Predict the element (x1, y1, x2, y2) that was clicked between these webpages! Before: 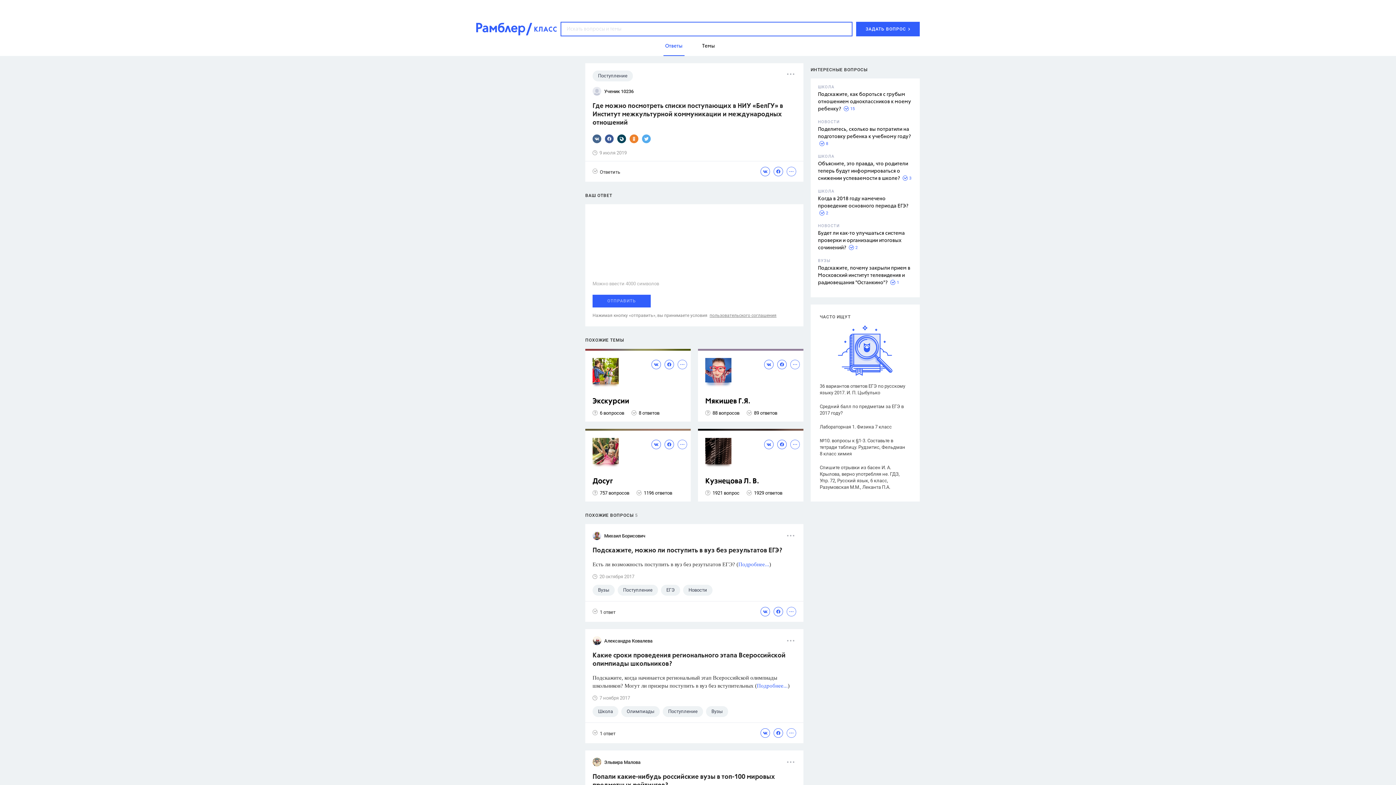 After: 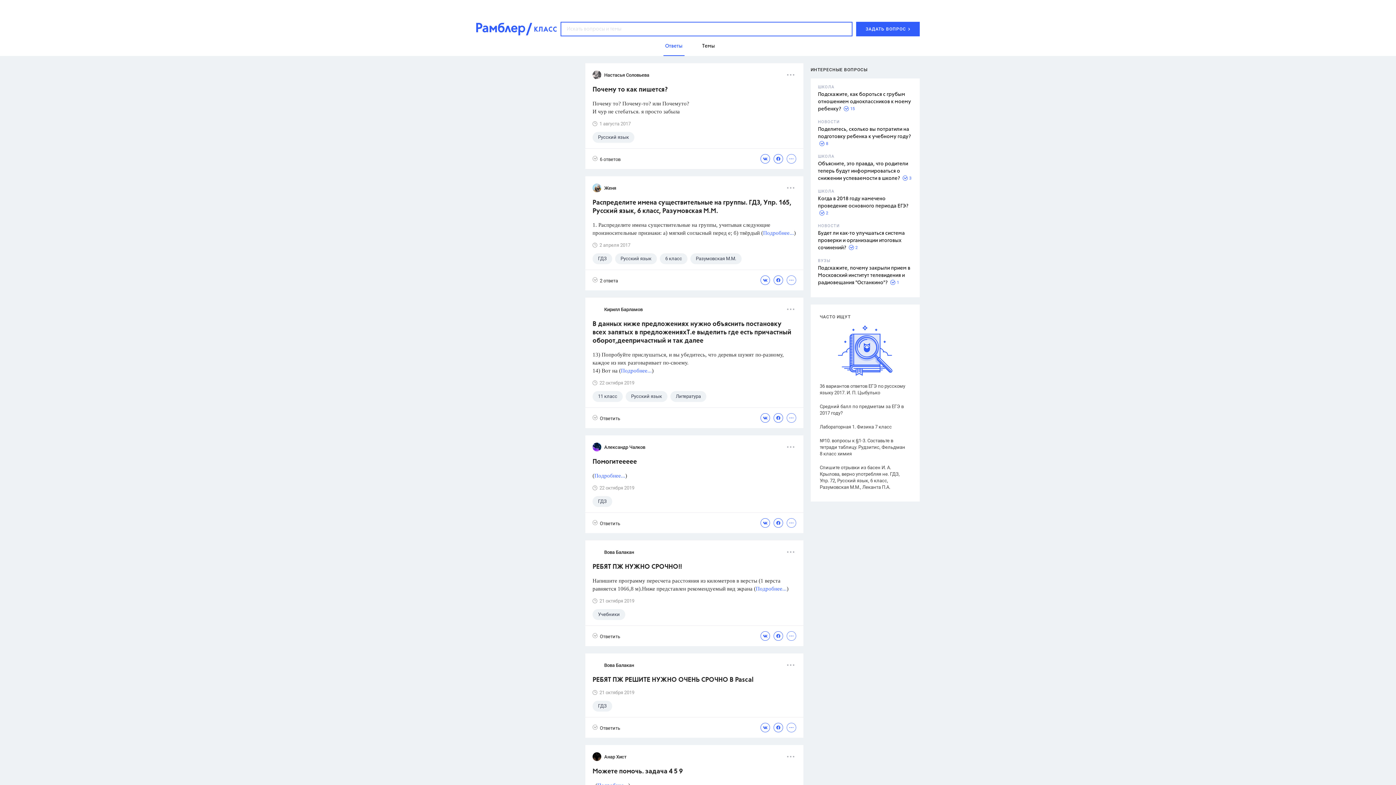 Action: bbox: (532, 24, 557, 36)